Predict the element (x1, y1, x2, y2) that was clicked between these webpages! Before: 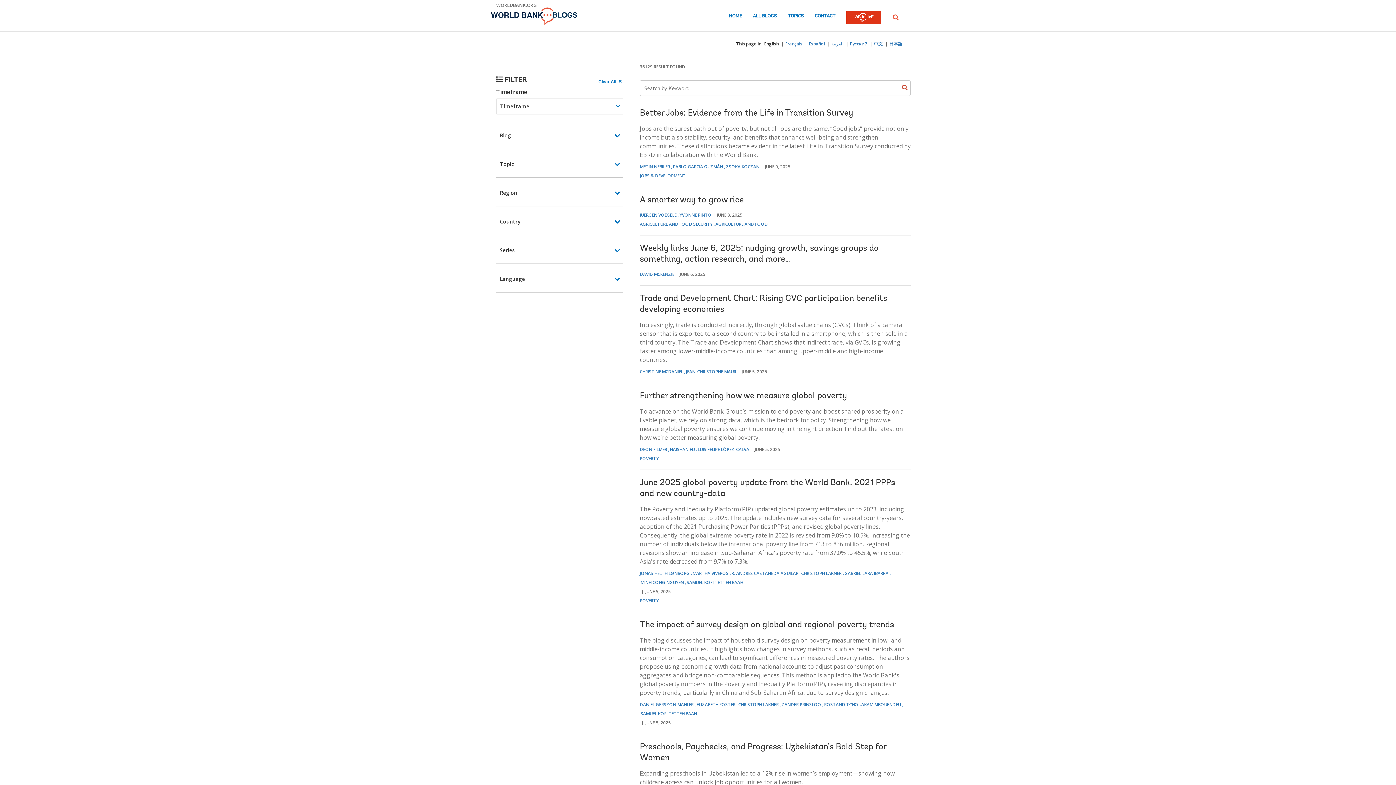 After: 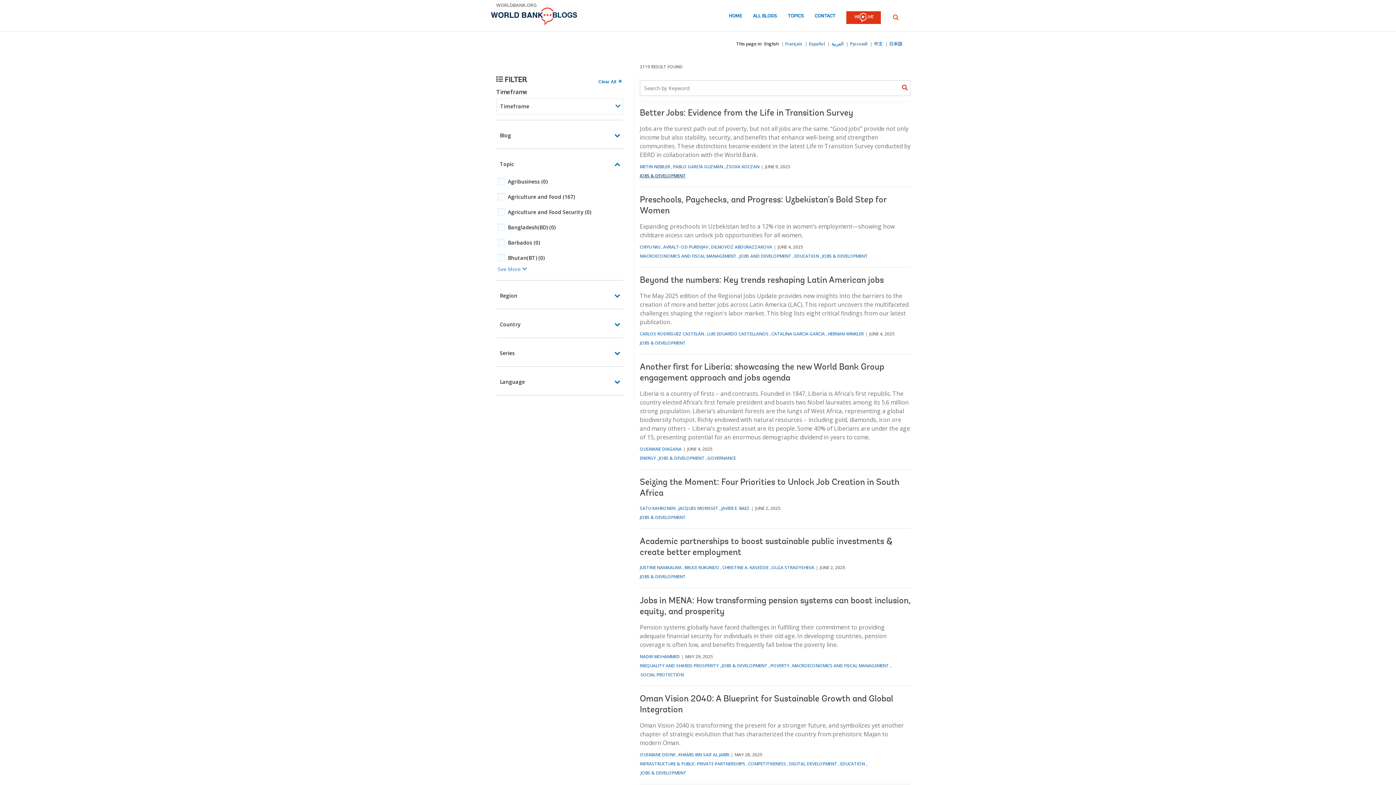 Action: label: JOBS & DEVELOPMENT bbox: (640, 172, 685, 178)